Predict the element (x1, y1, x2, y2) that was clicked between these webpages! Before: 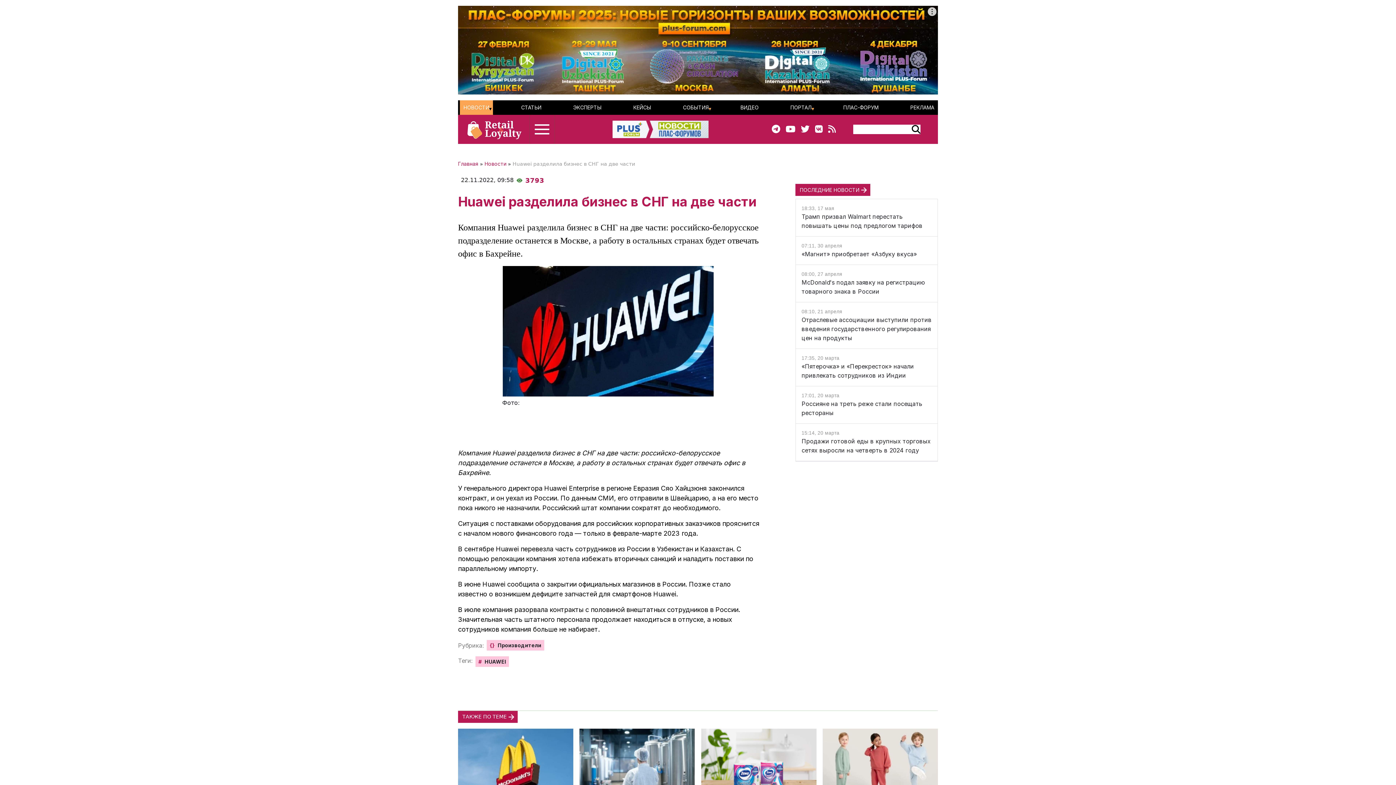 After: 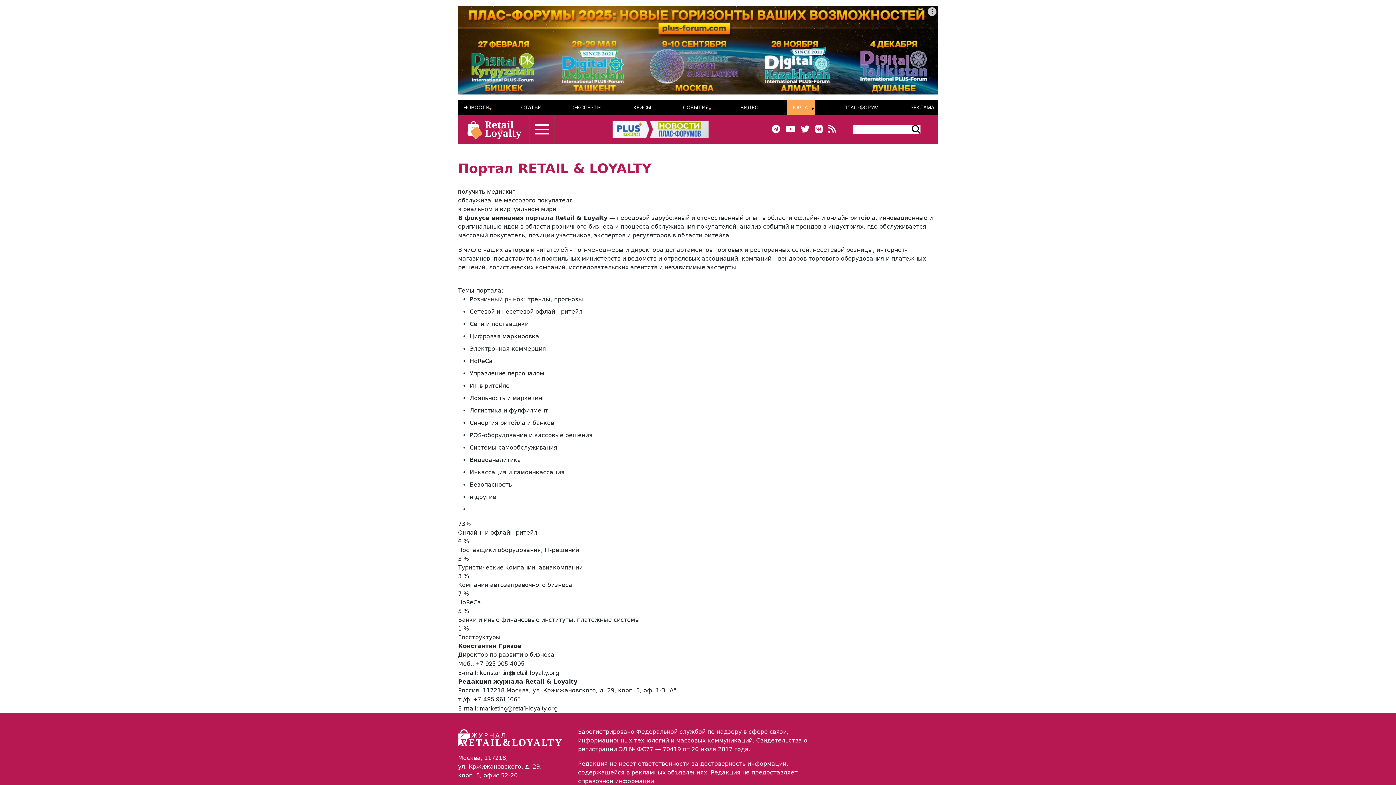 Action: label: ПОРТАЛ bbox: (790, 100, 811, 115)